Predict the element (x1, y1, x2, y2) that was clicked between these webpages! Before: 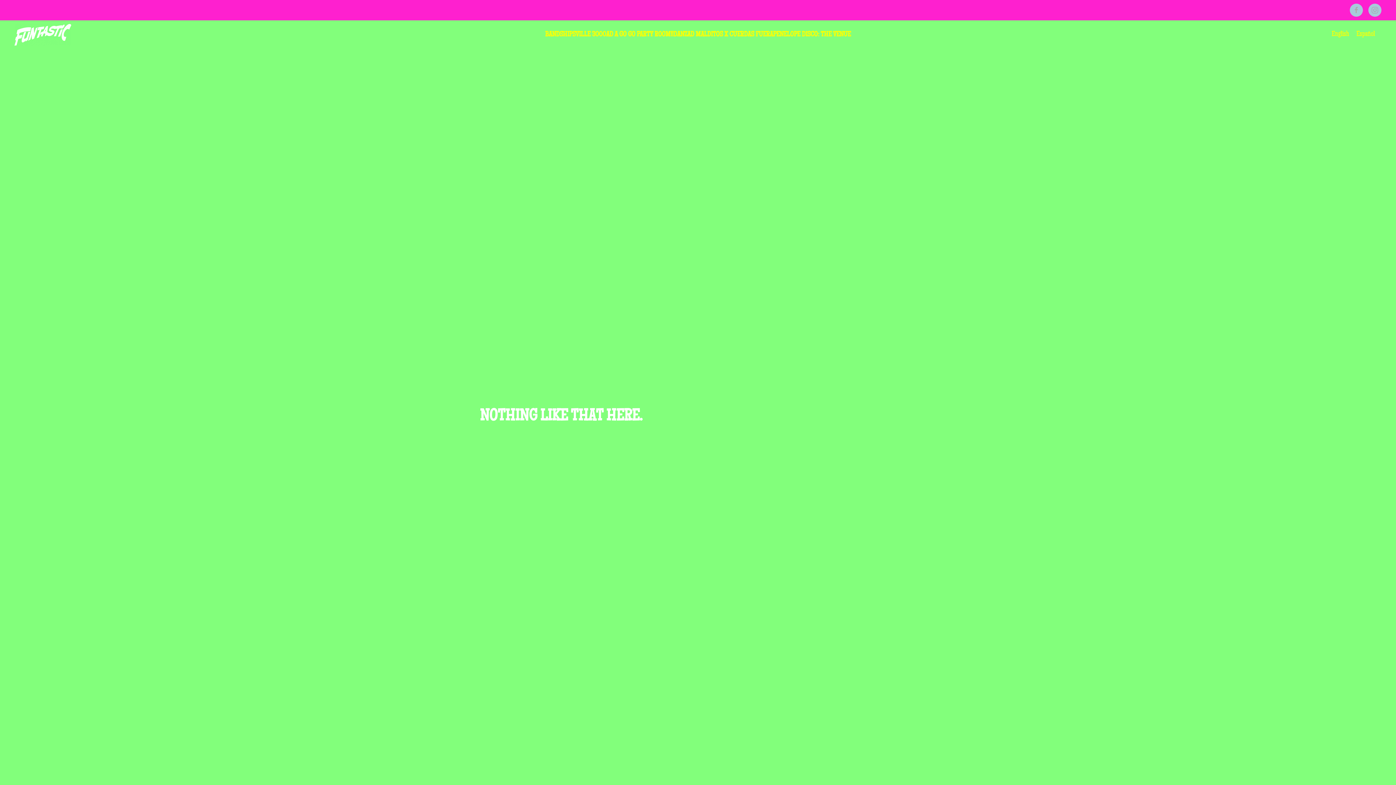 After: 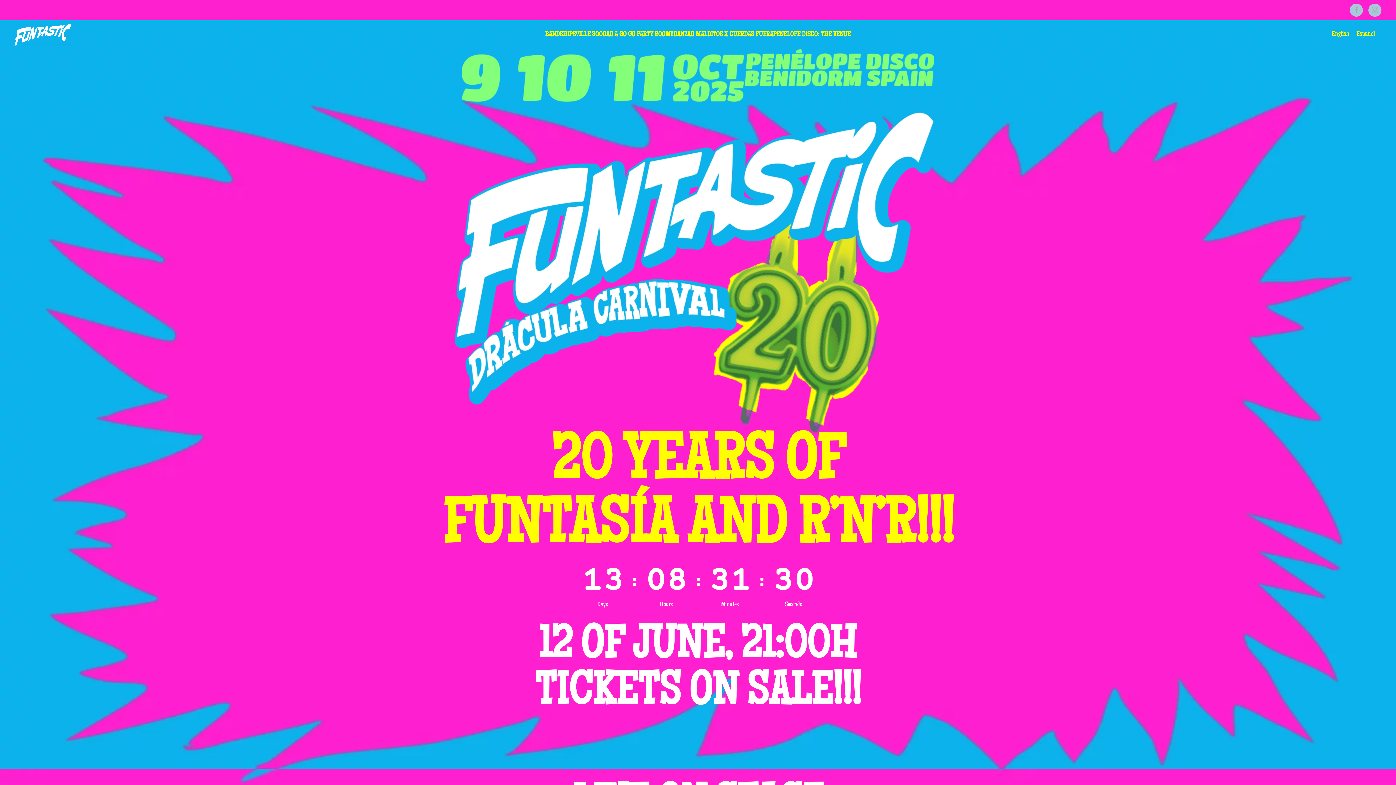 Action: label: English bbox: (1328, 29, 1353, 40)